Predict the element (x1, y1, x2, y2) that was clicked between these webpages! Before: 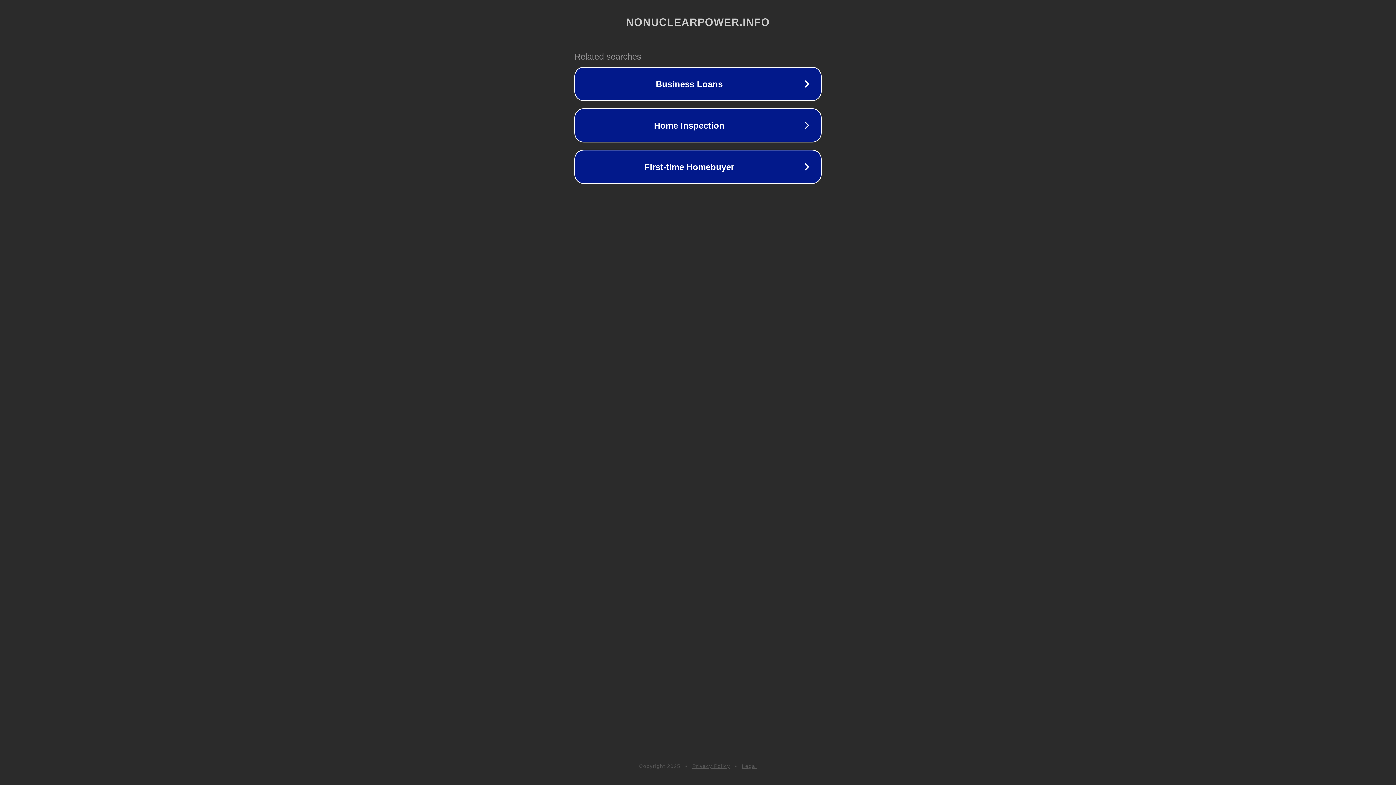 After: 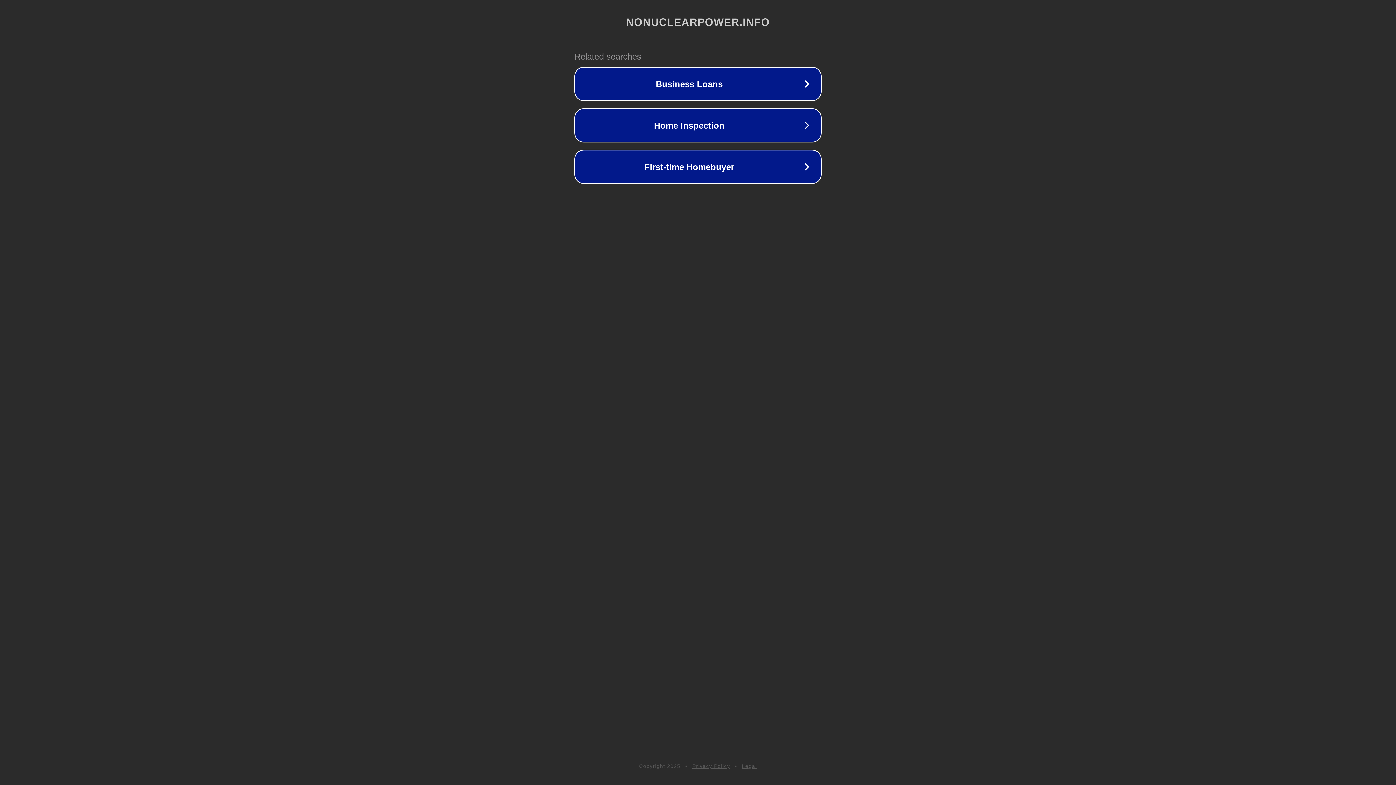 Action: bbox: (692, 763, 730, 769) label: Privacy Policy